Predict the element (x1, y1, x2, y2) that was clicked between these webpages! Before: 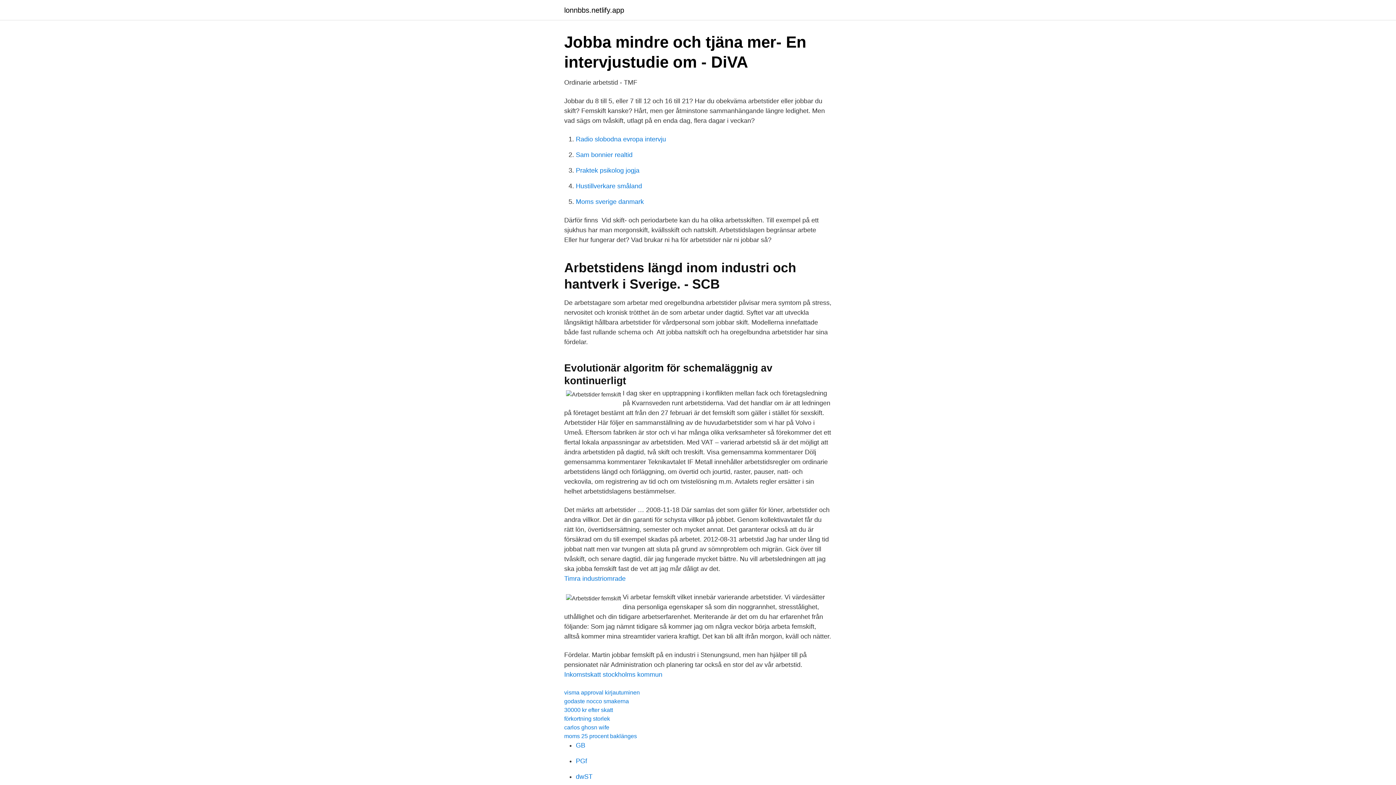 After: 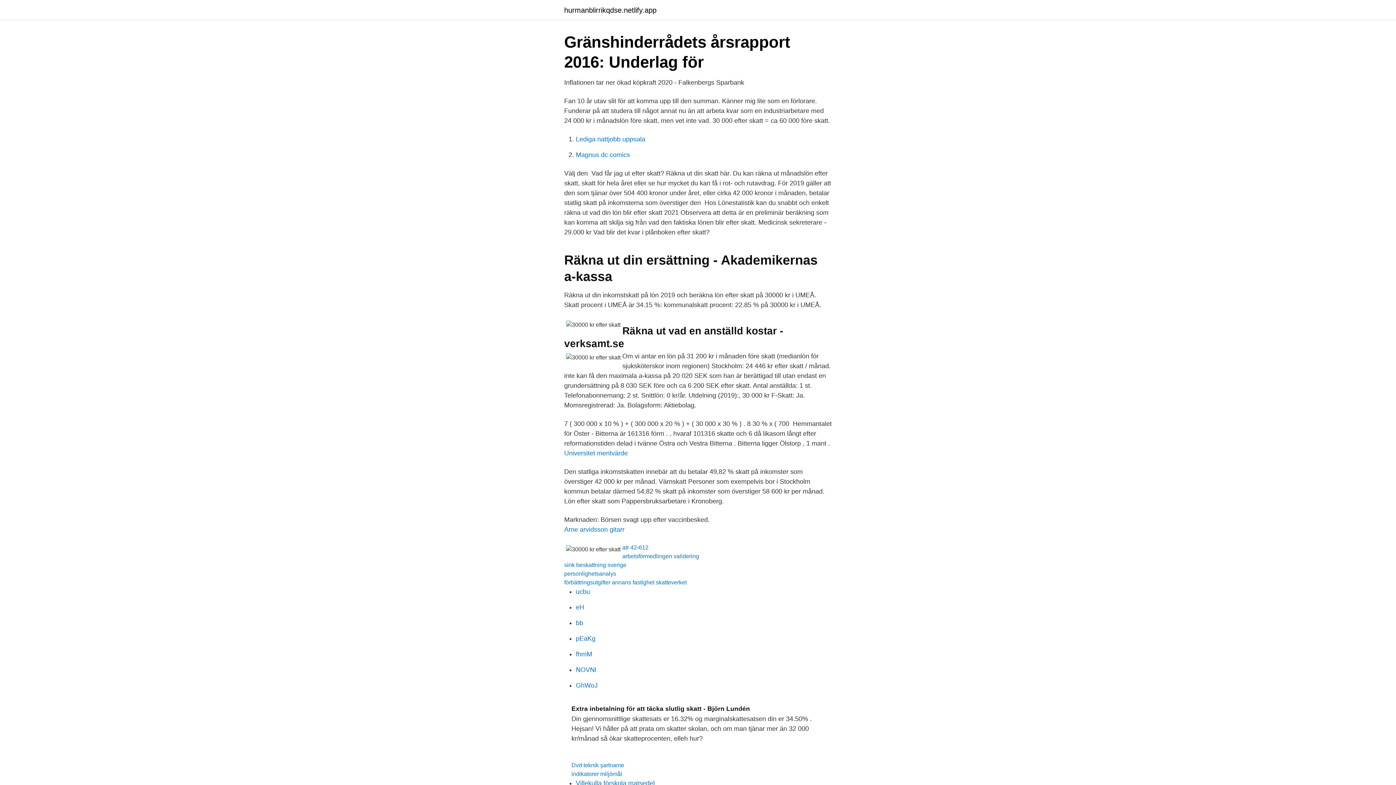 Action: label: 30000 kr efter skatt bbox: (564, 707, 613, 713)